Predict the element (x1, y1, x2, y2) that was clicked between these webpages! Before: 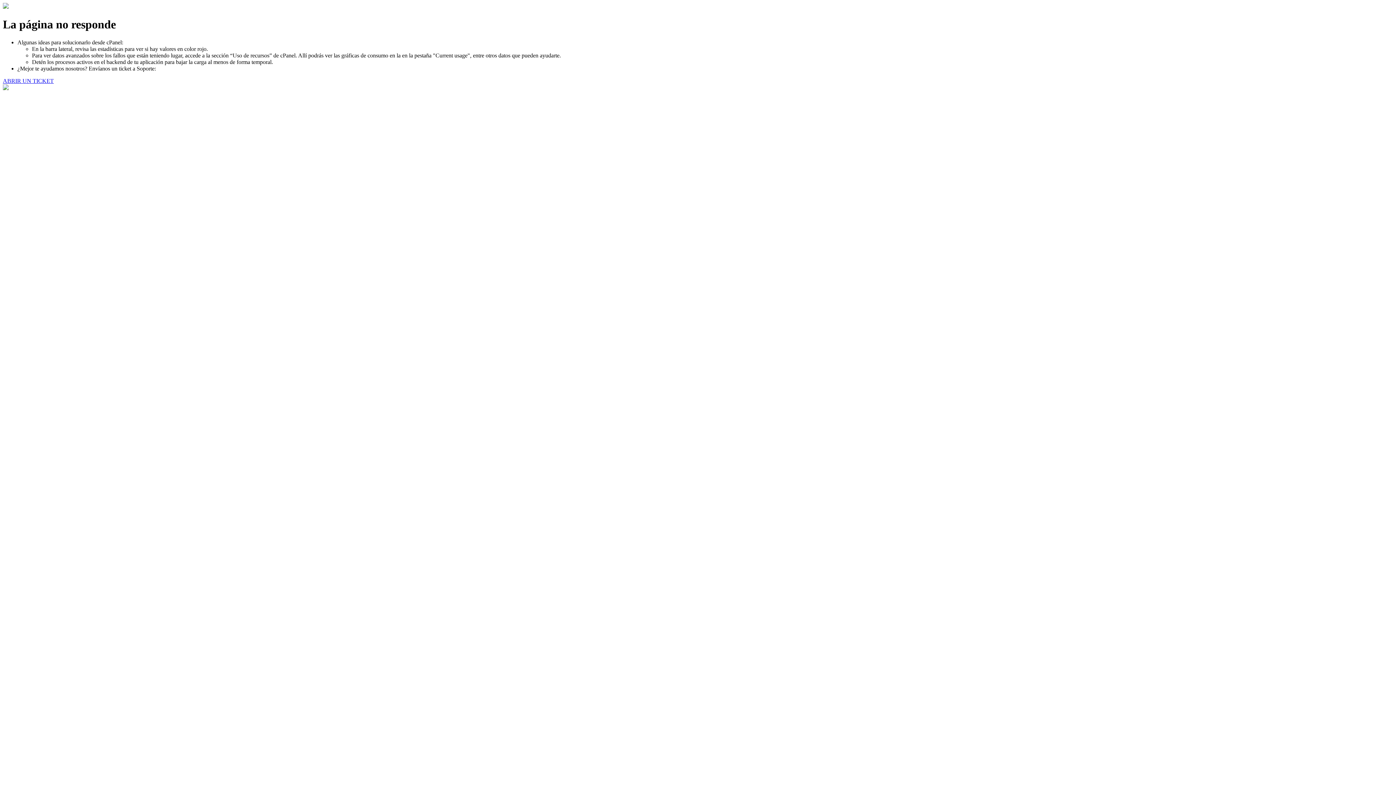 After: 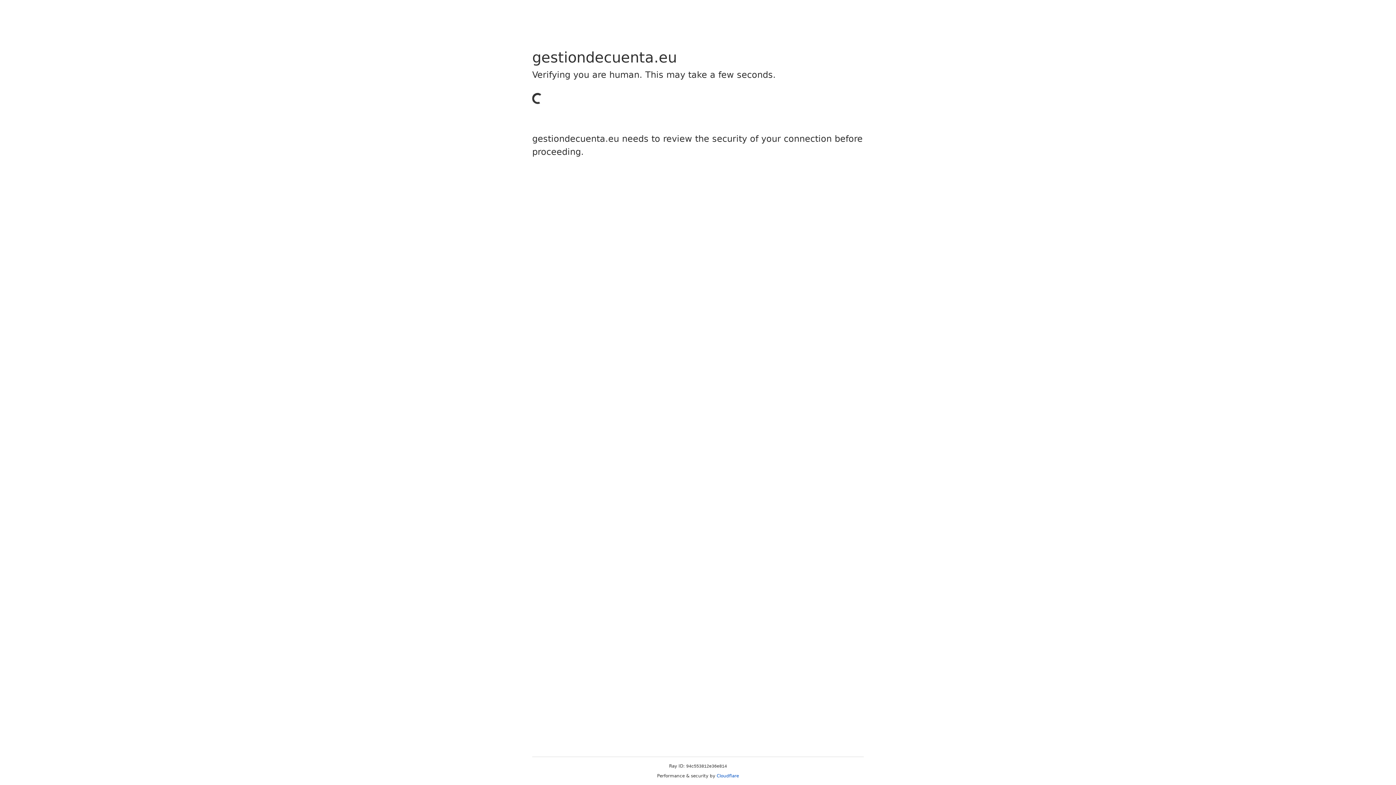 Action: bbox: (2, 77, 53, 83) label: ABRIR UN TICKET